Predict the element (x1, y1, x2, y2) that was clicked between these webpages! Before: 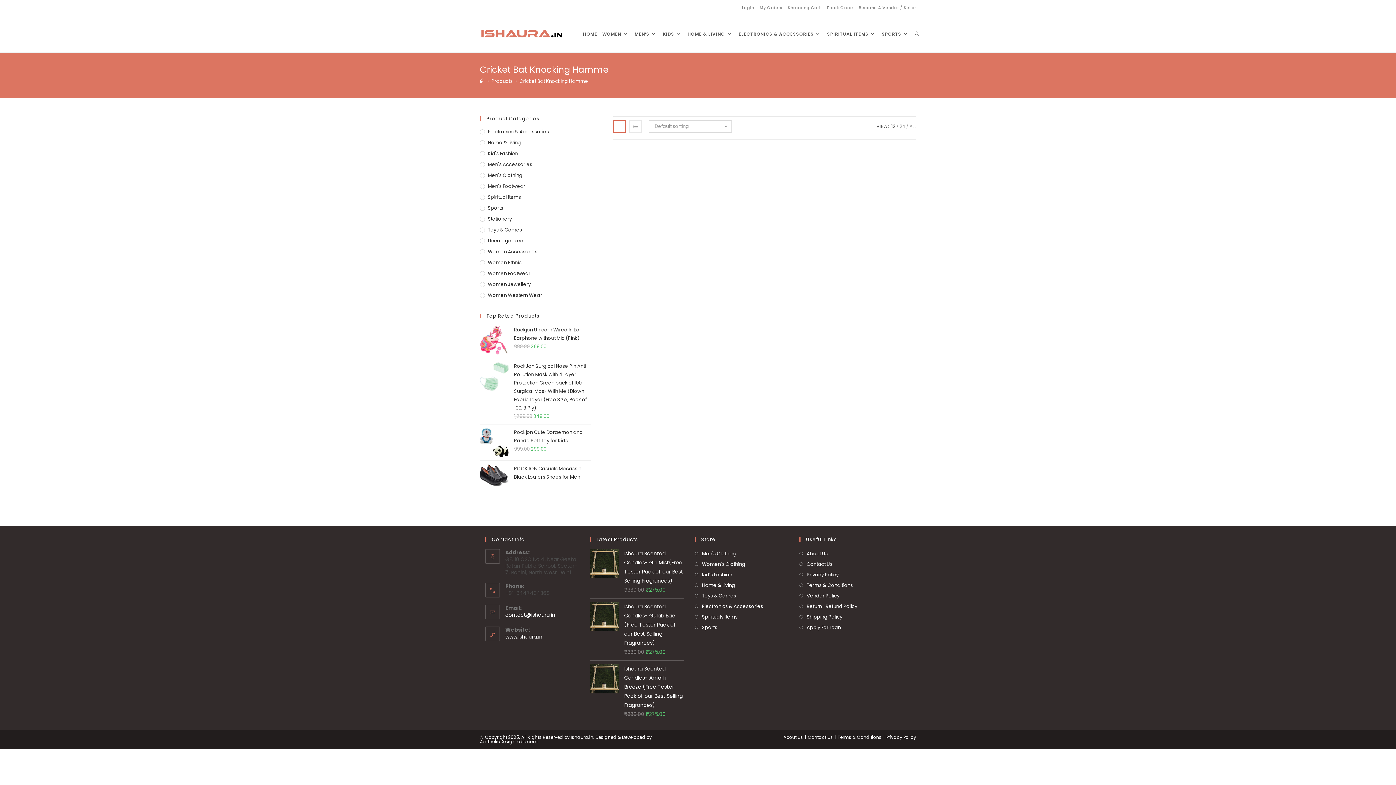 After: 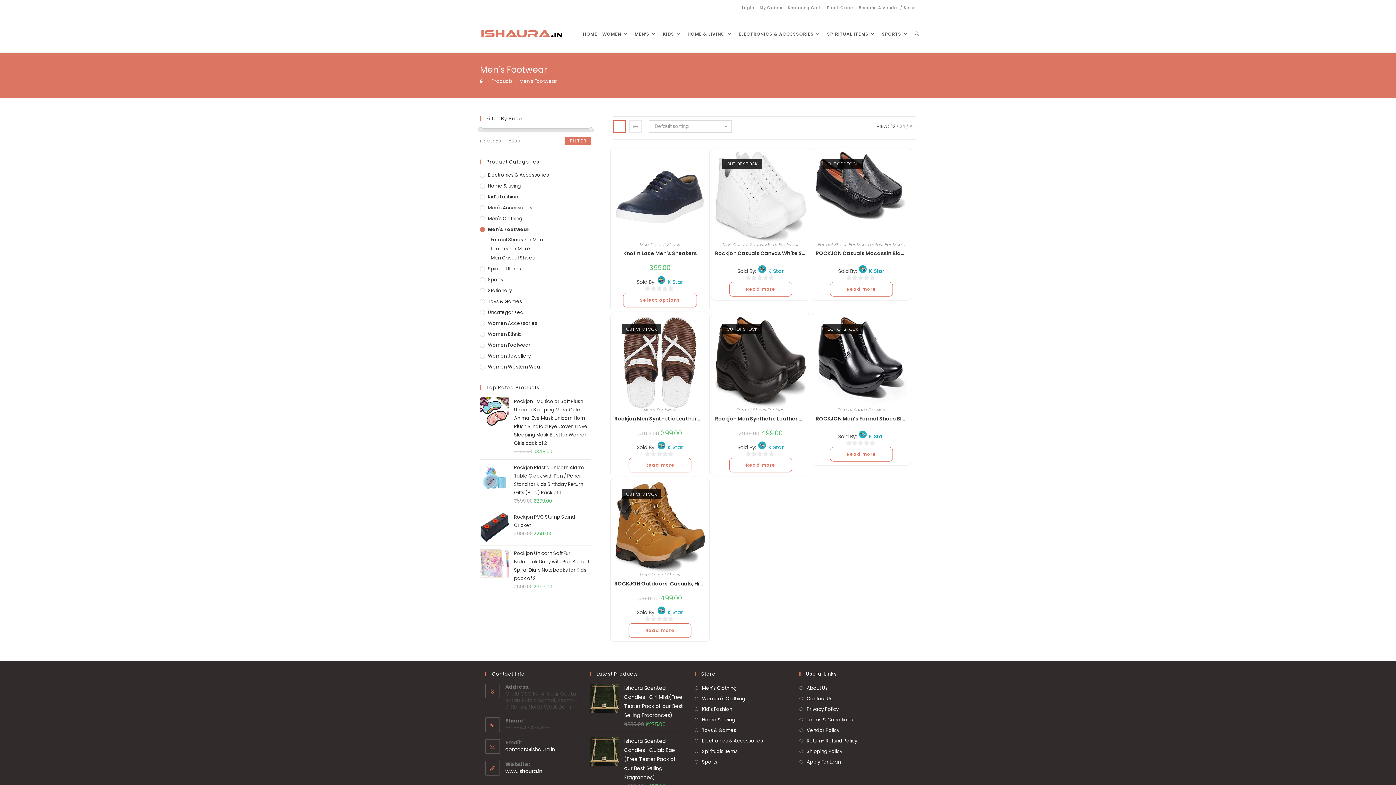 Action: bbox: (480, 182, 591, 190) label: Men's Footwear